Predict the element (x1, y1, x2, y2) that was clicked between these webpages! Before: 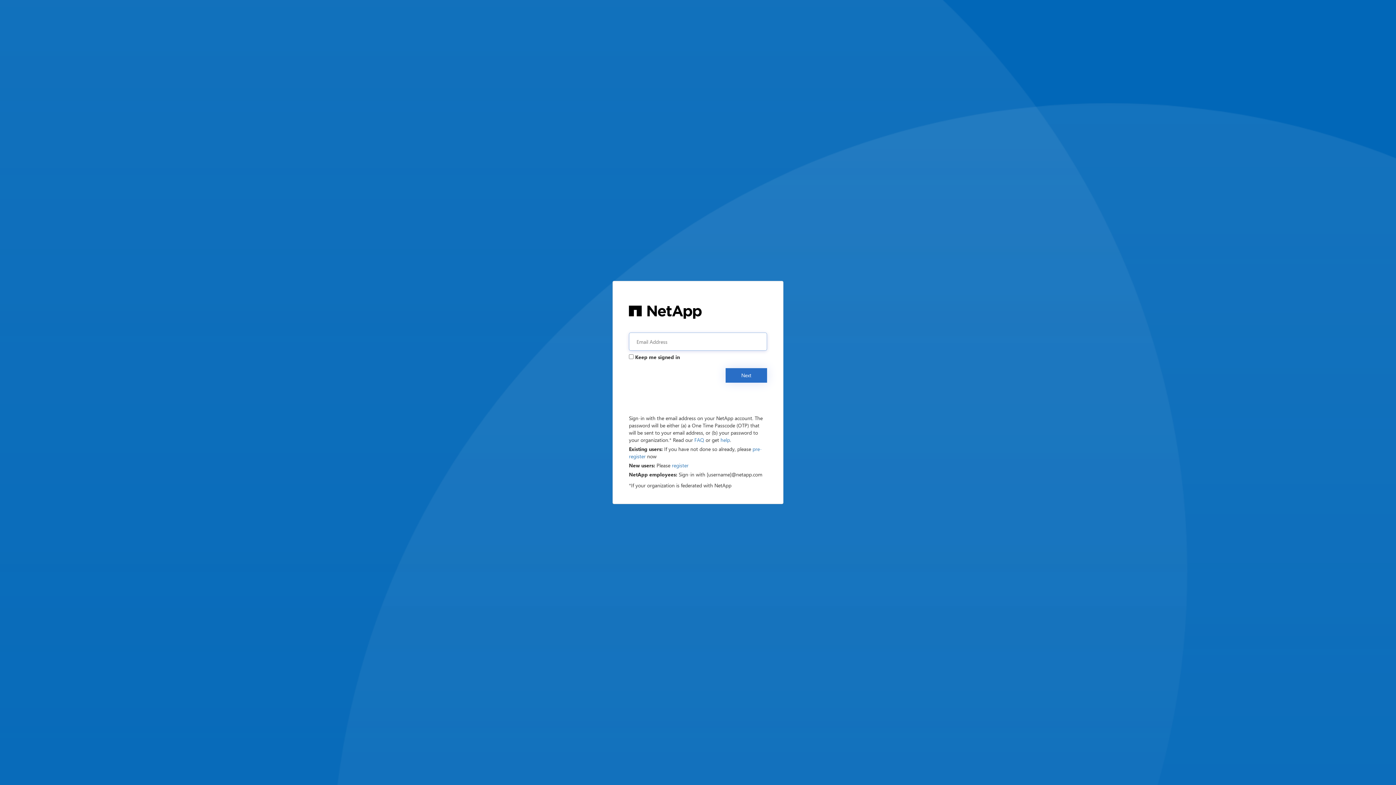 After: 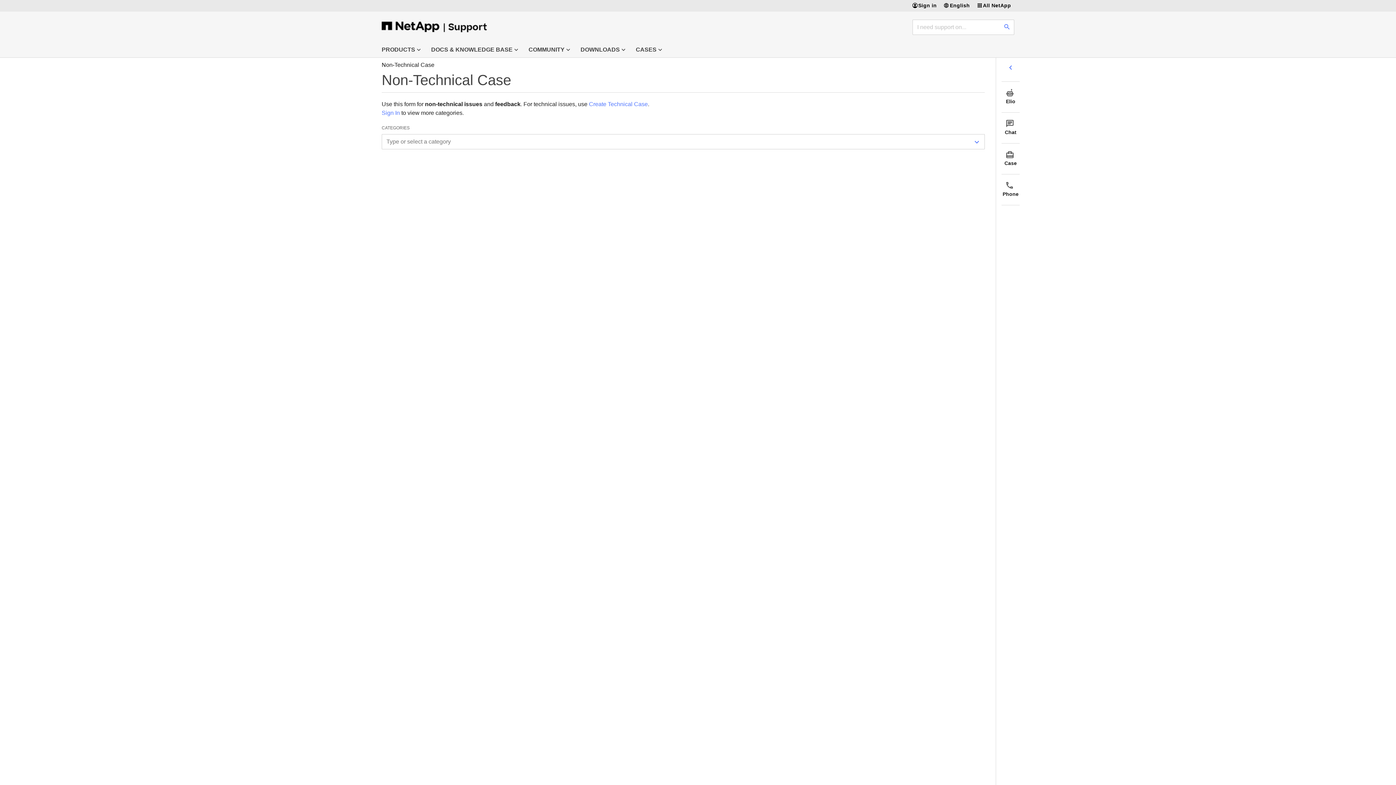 Action: bbox: (720, 436, 730, 443) label: help